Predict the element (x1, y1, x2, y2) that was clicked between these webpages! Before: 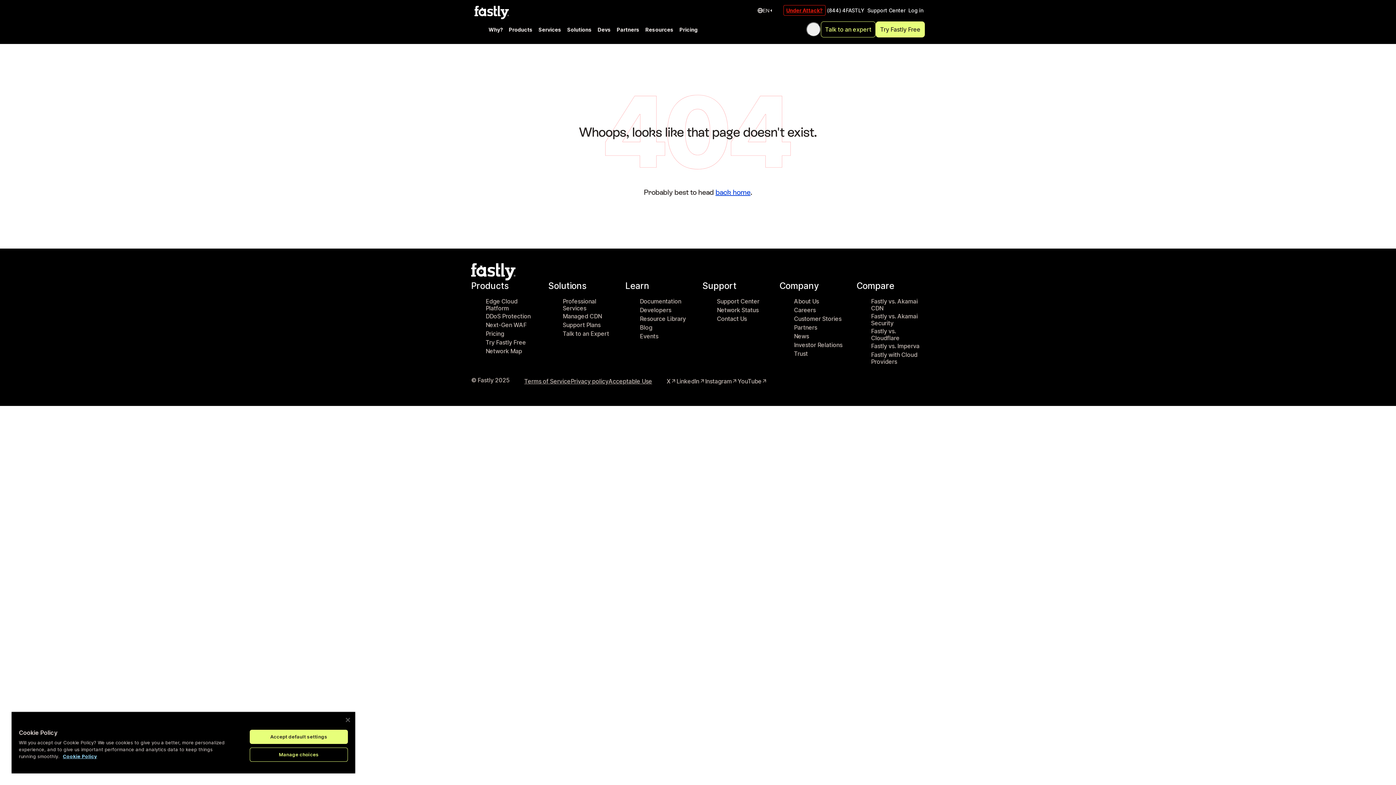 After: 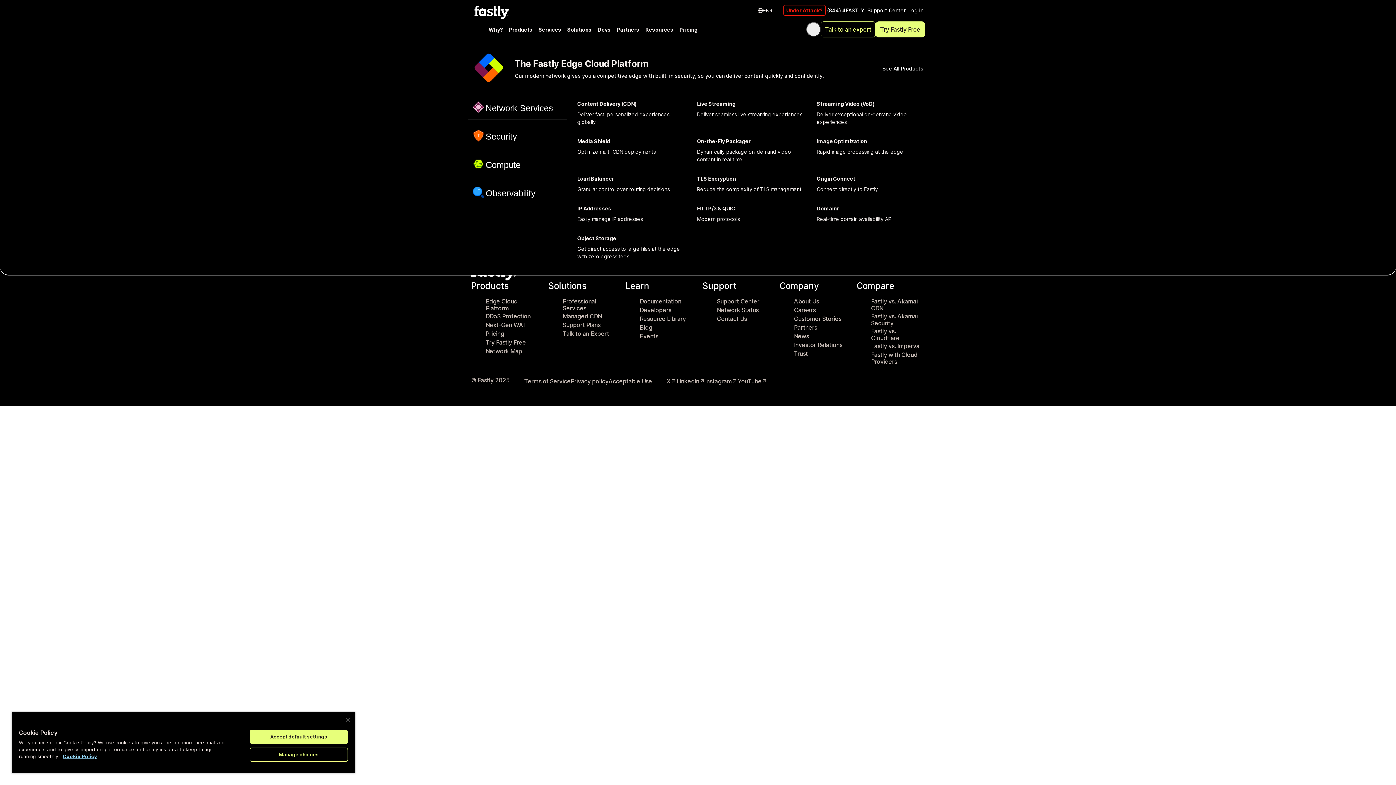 Action: bbox: (505, 14, 535, 44) label: Products